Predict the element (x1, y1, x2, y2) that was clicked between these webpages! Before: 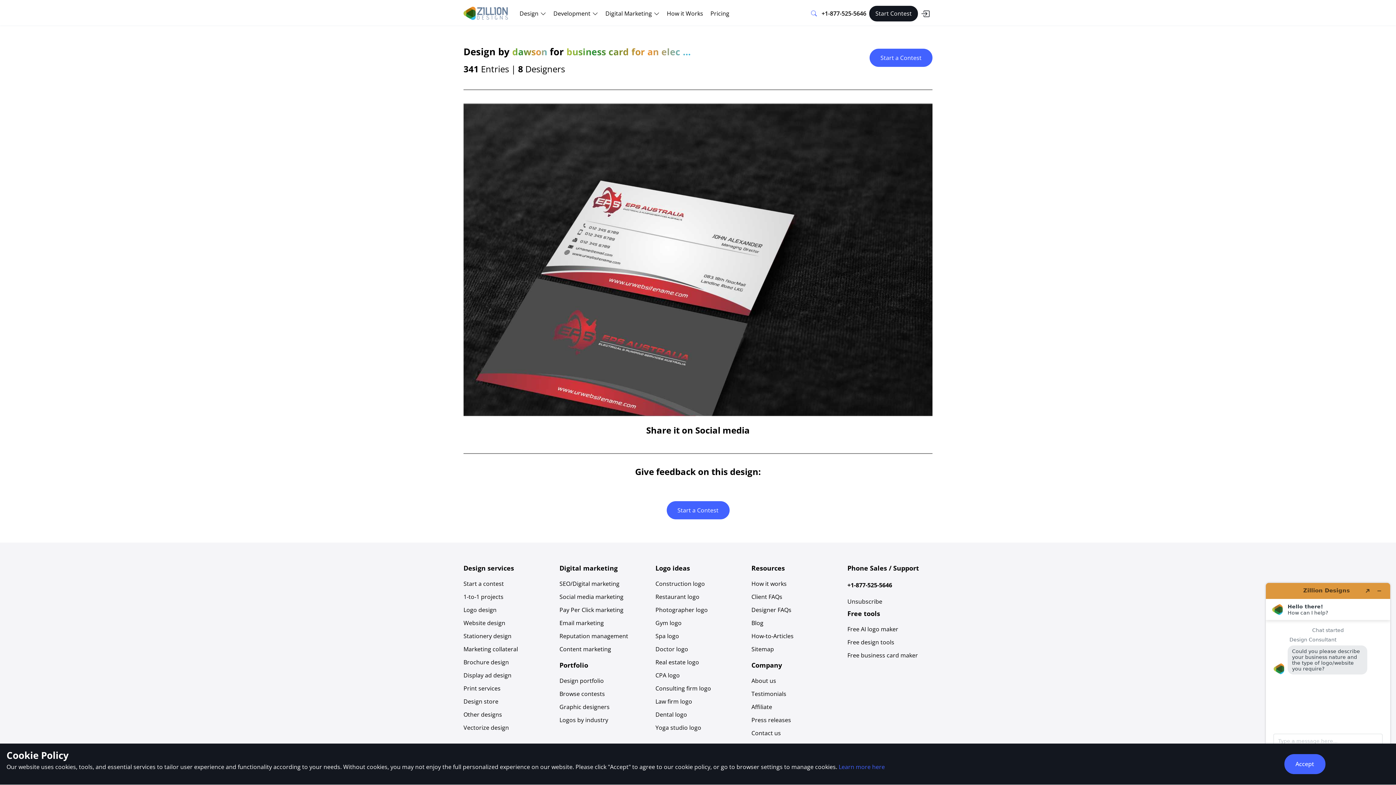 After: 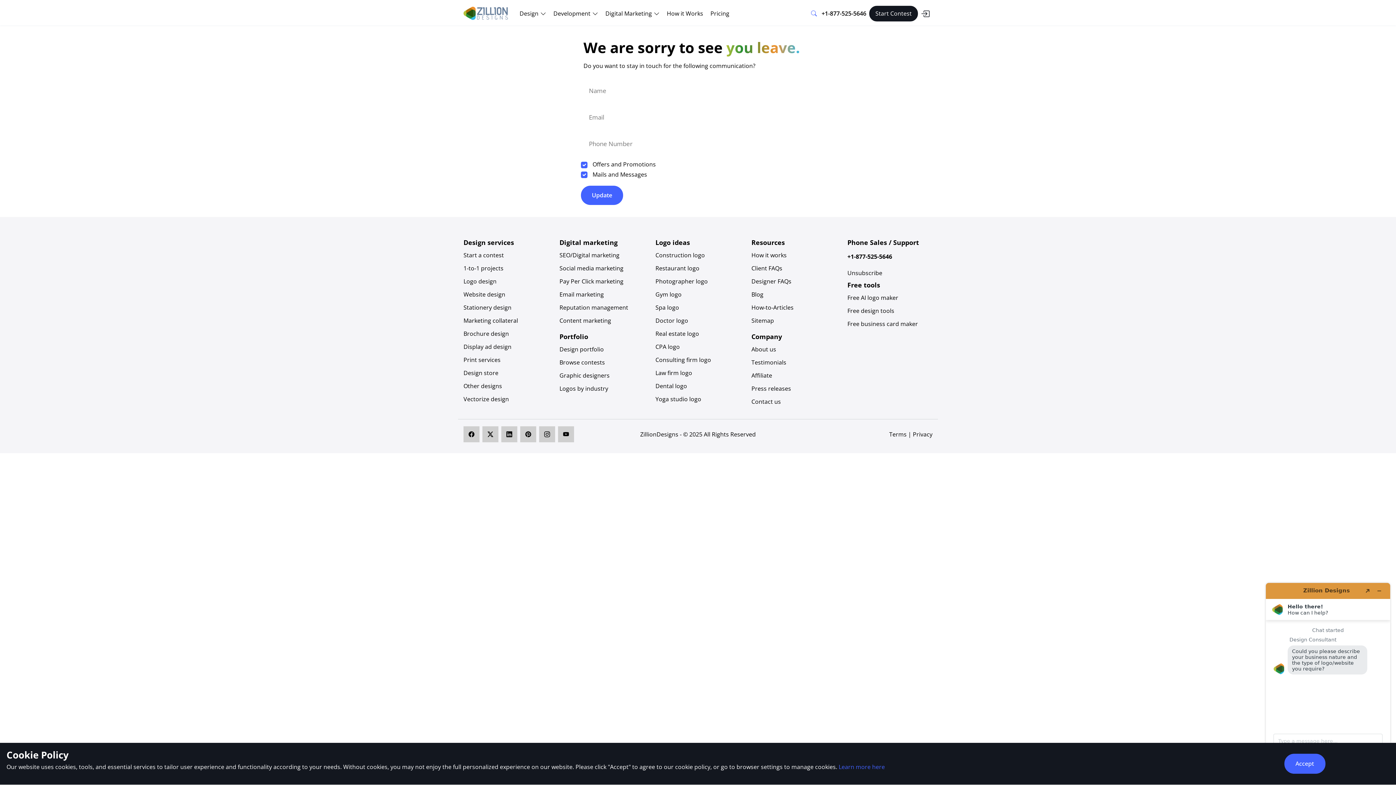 Action: bbox: (847, 598, 882, 604) label: Unsubscribe